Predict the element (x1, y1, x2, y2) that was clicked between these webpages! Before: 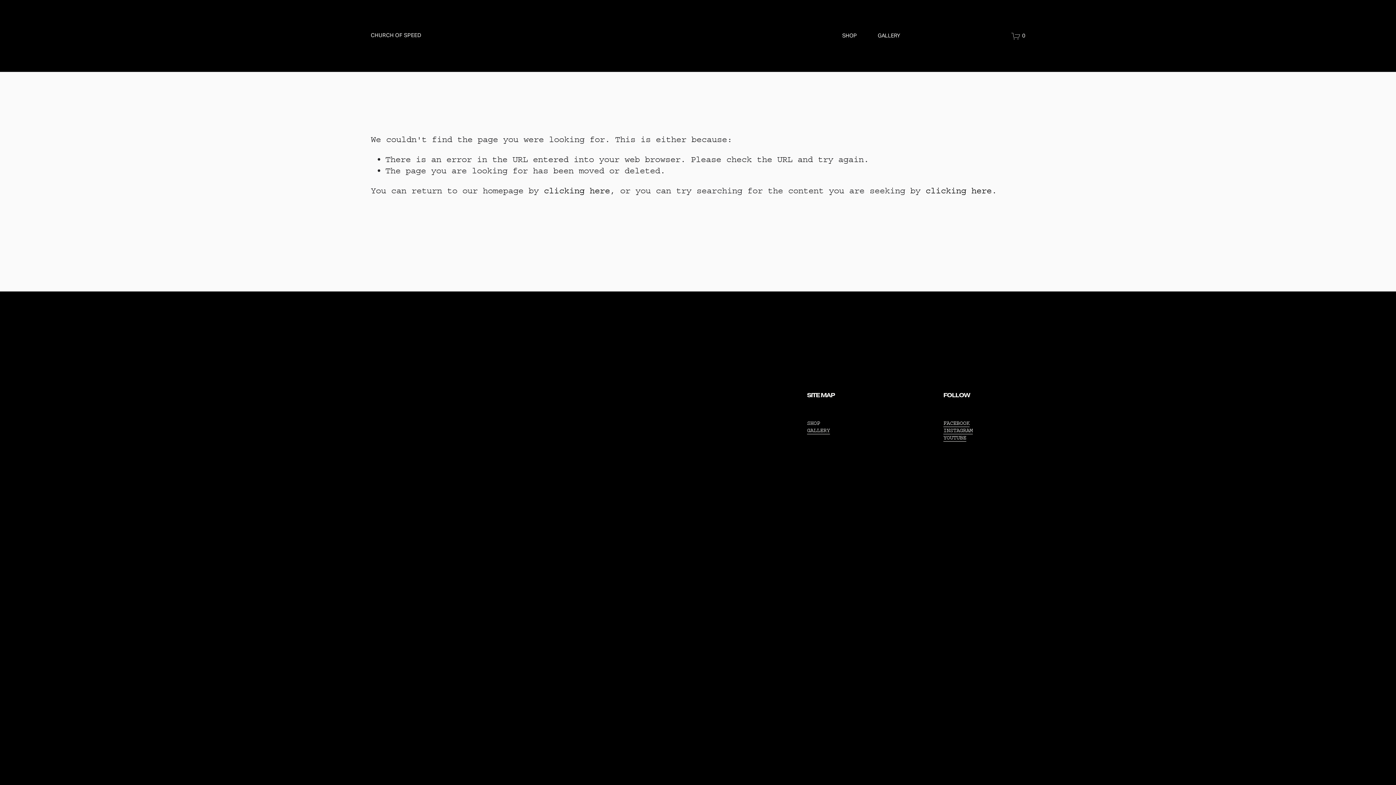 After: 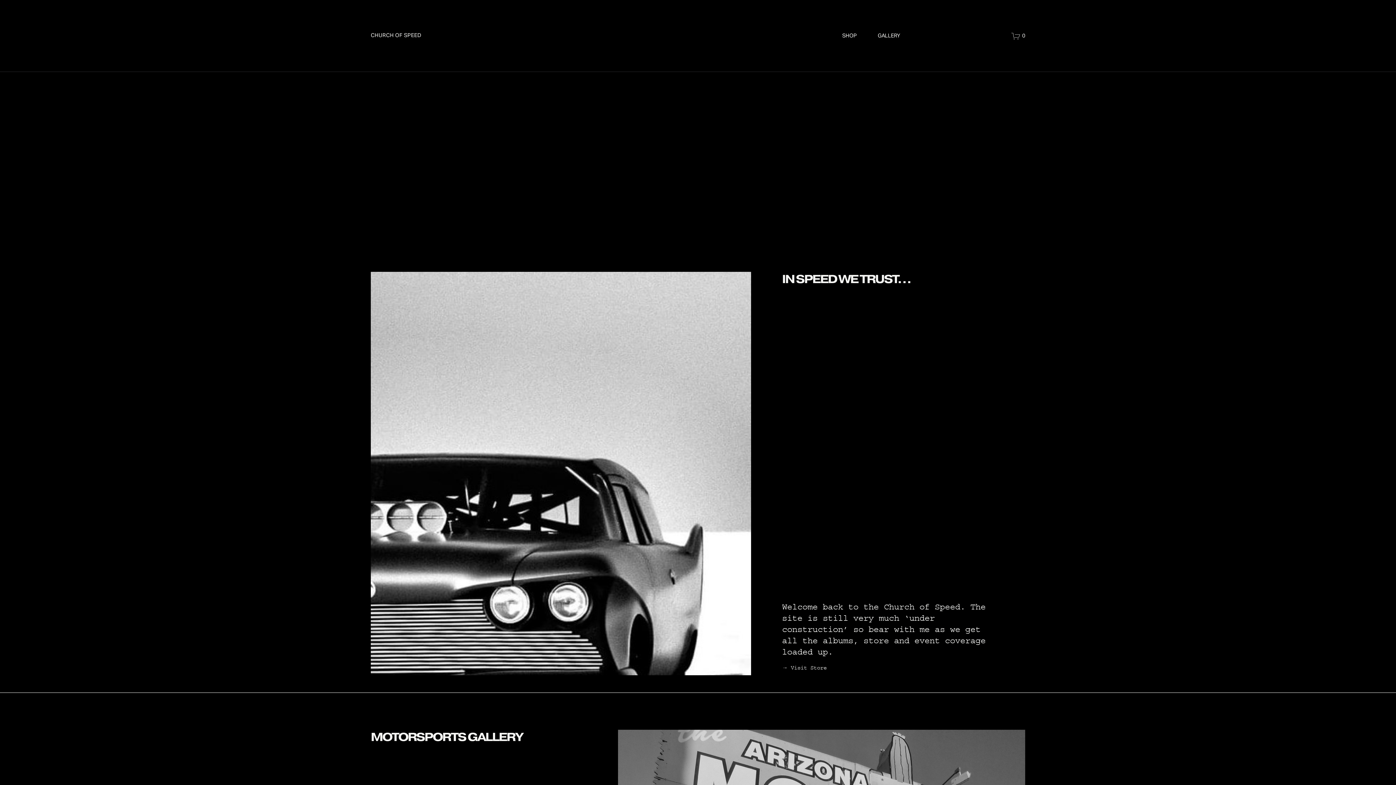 Action: label: CHURCH OF SPEED bbox: (370, 30, 421, 41)